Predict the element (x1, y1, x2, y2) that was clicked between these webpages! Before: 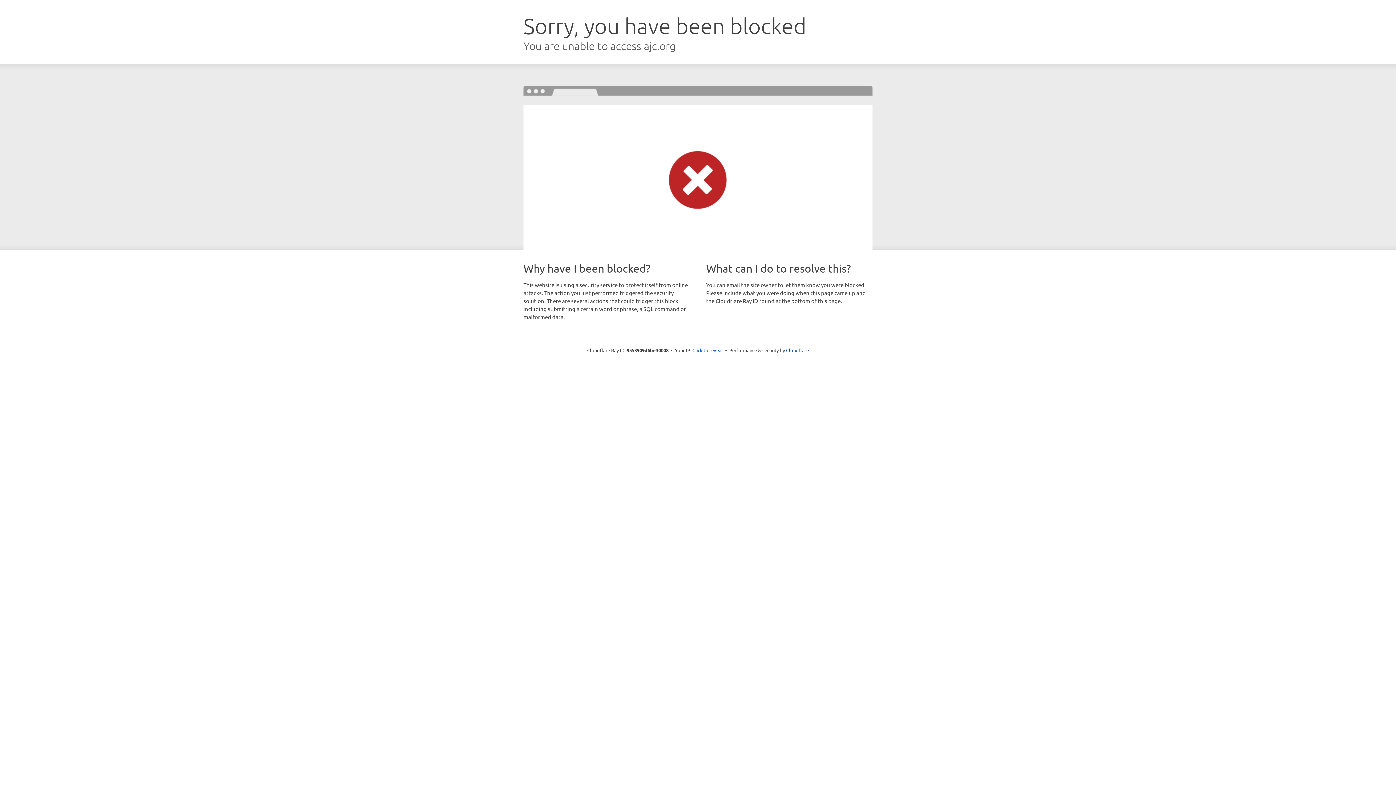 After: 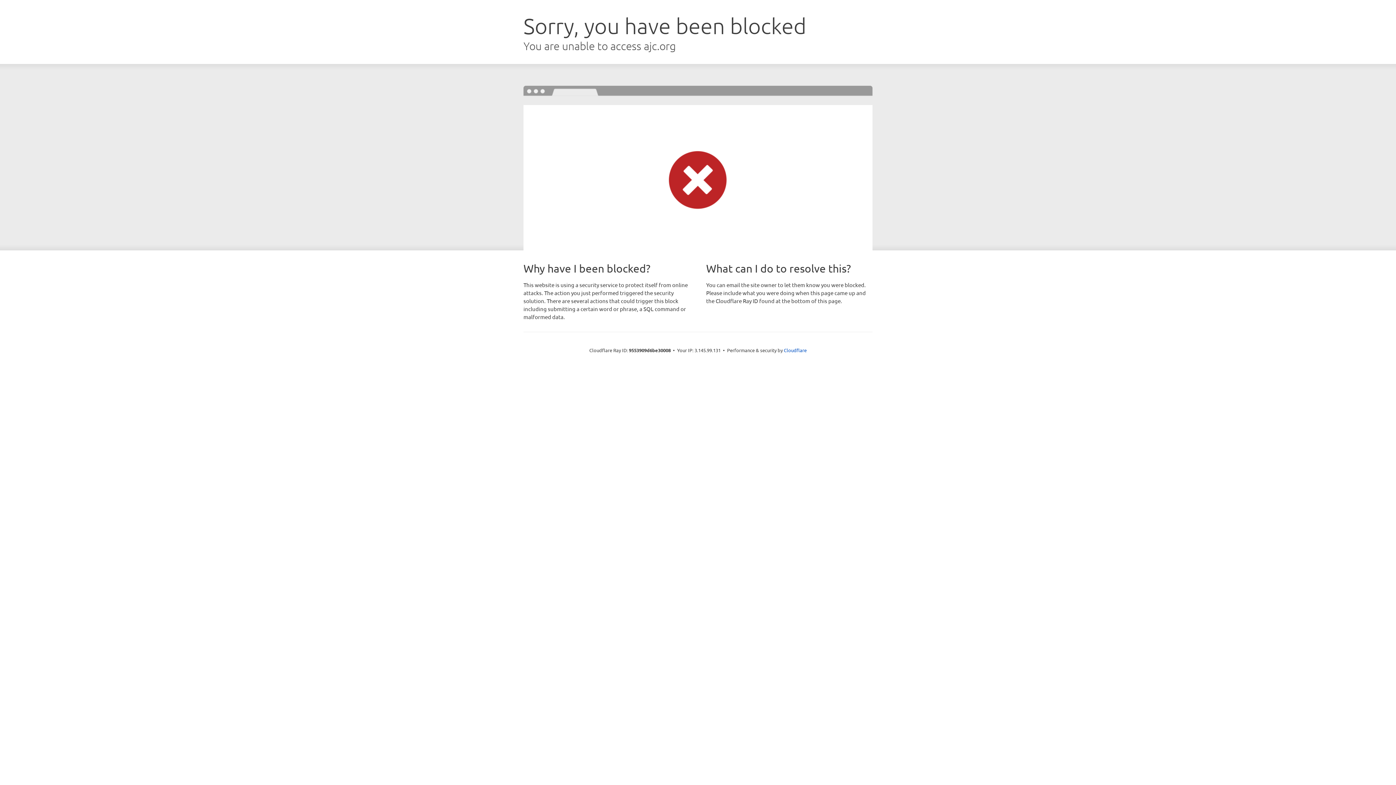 Action: bbox: (692, 346, 723, 353) label: Click to reveal